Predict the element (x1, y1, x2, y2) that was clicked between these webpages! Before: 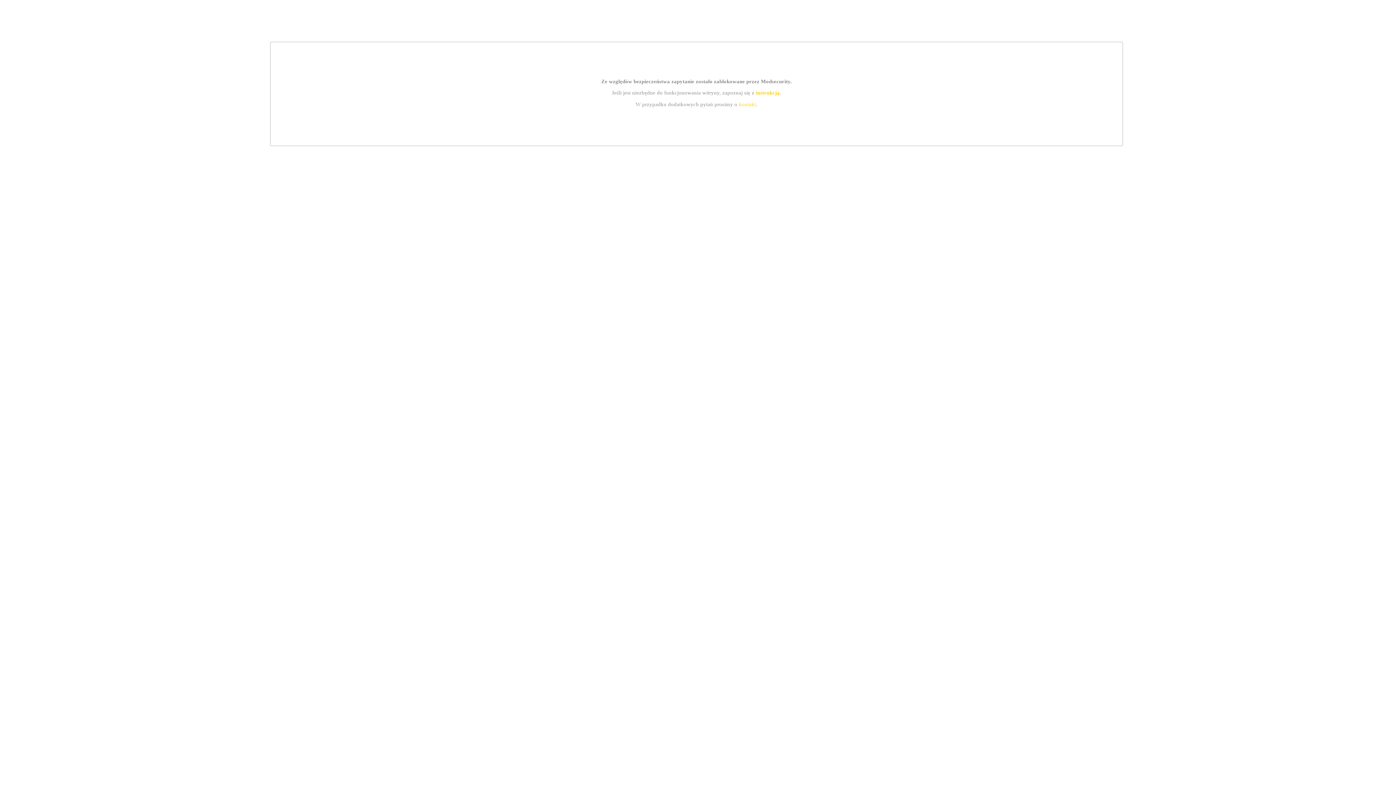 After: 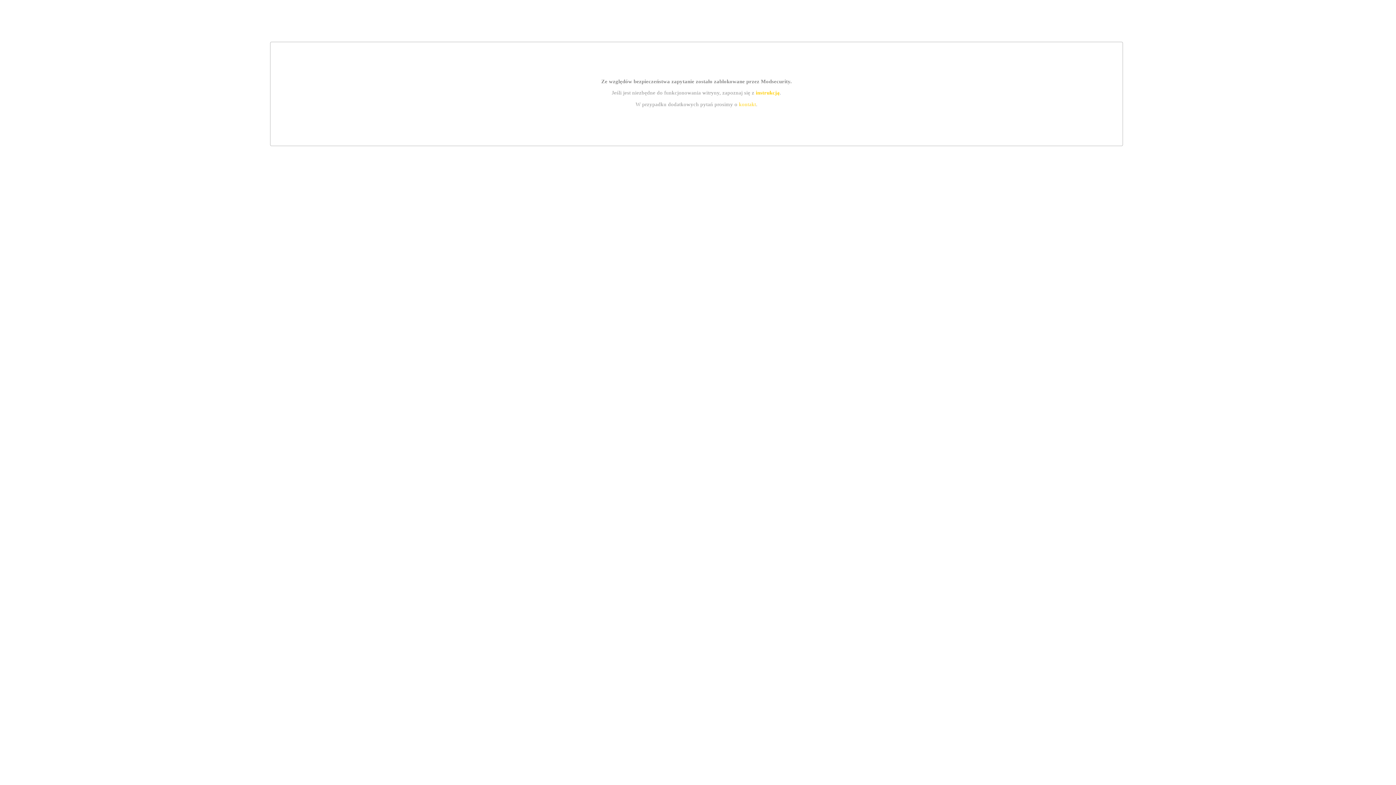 Action: bbox: (755, 89, 779, 95) label: instrukcją